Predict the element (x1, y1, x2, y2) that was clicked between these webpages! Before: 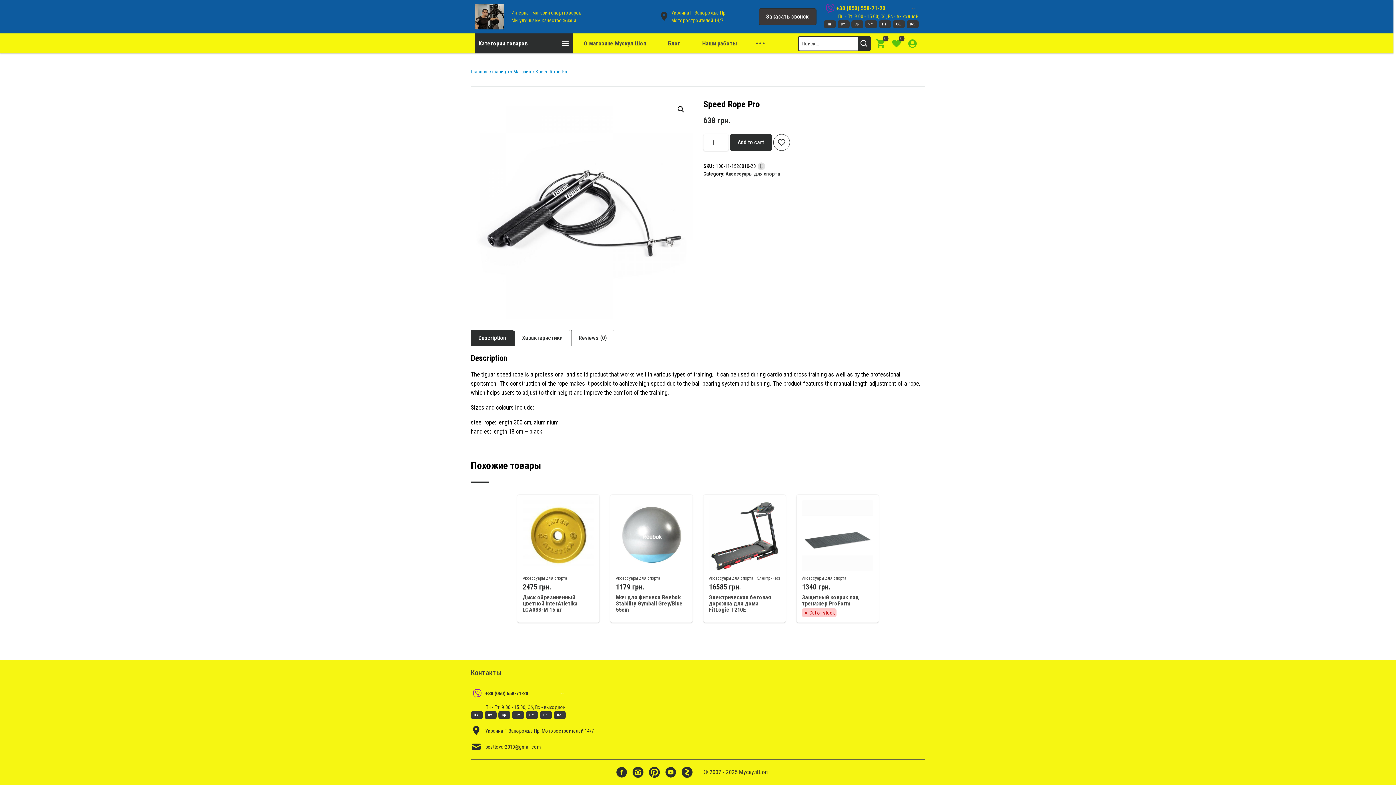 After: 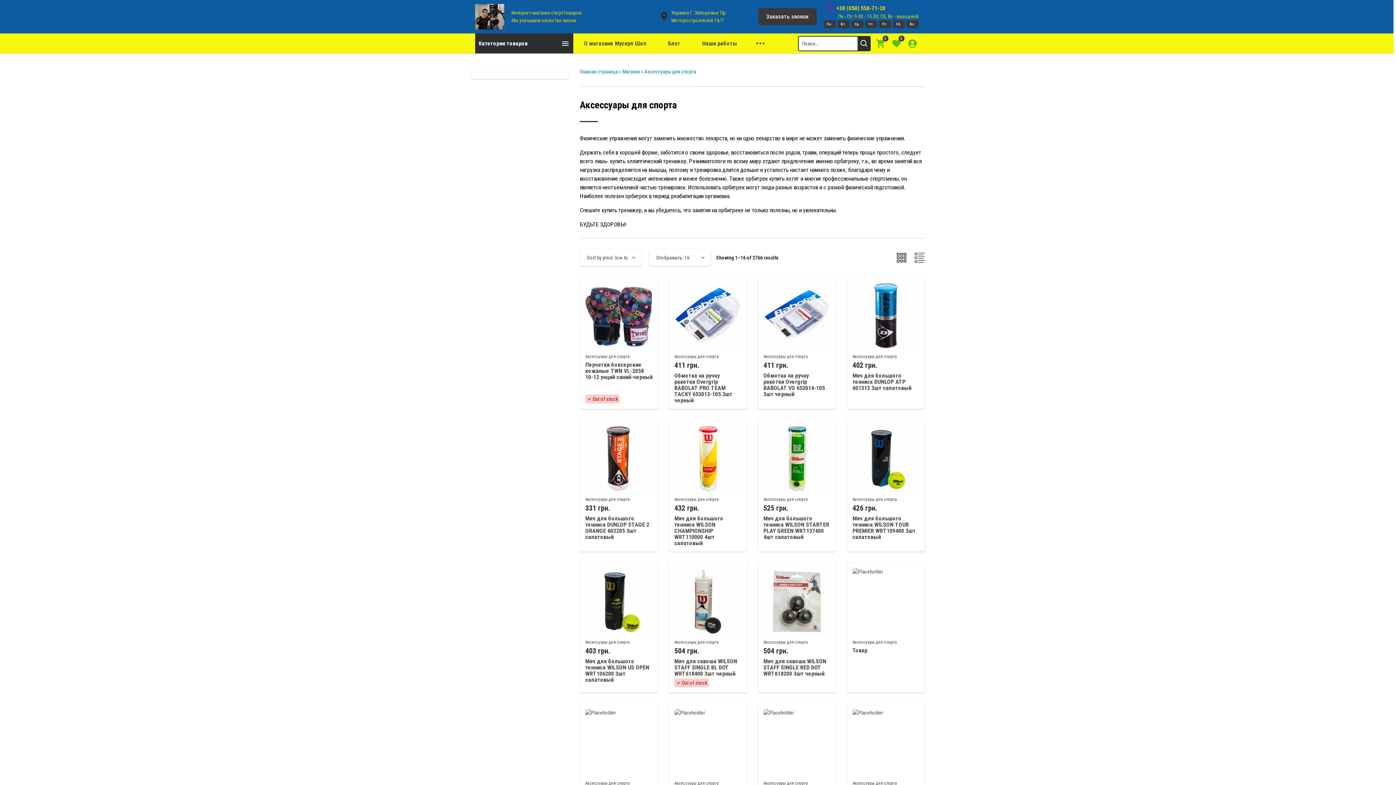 Action: label: Аксессуары для спорта bbox: (802, 575, 846, 581)